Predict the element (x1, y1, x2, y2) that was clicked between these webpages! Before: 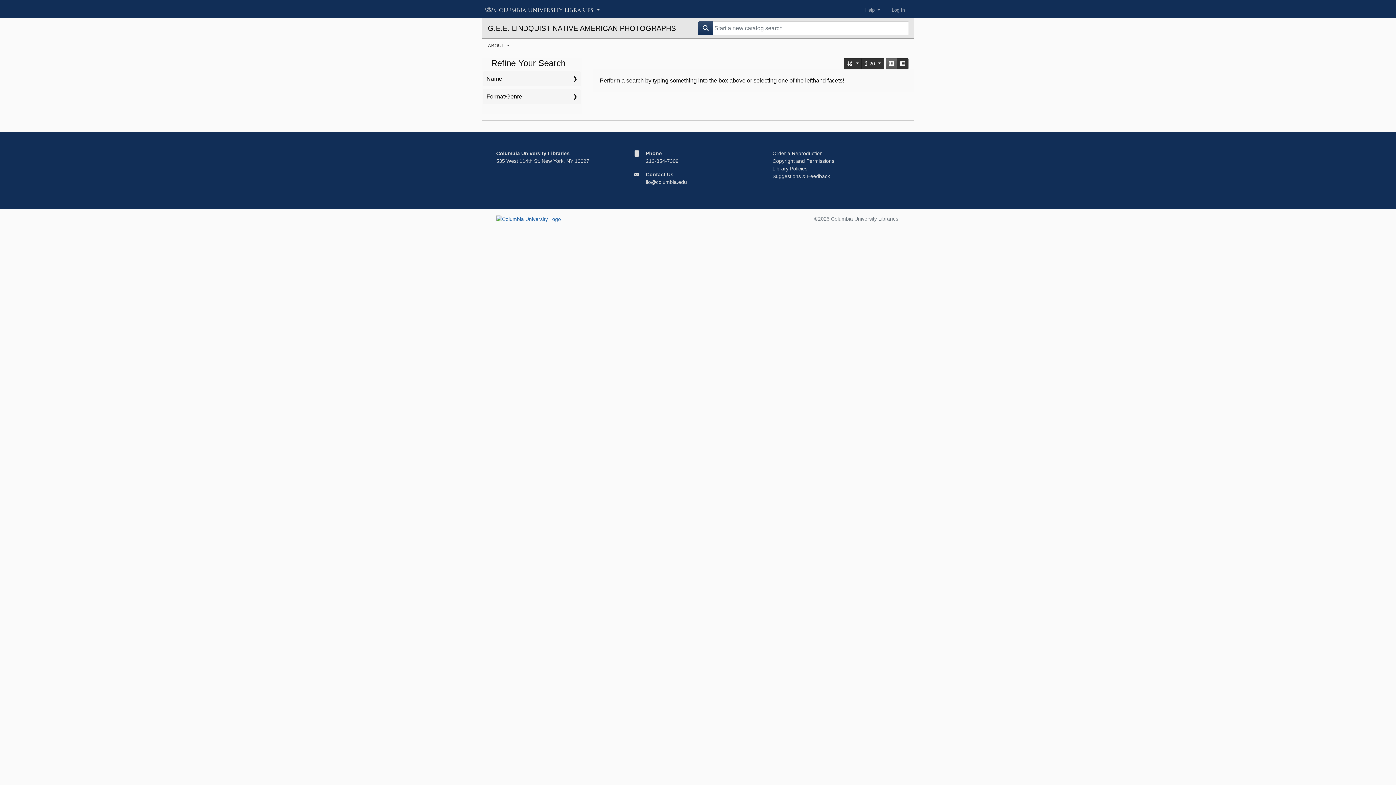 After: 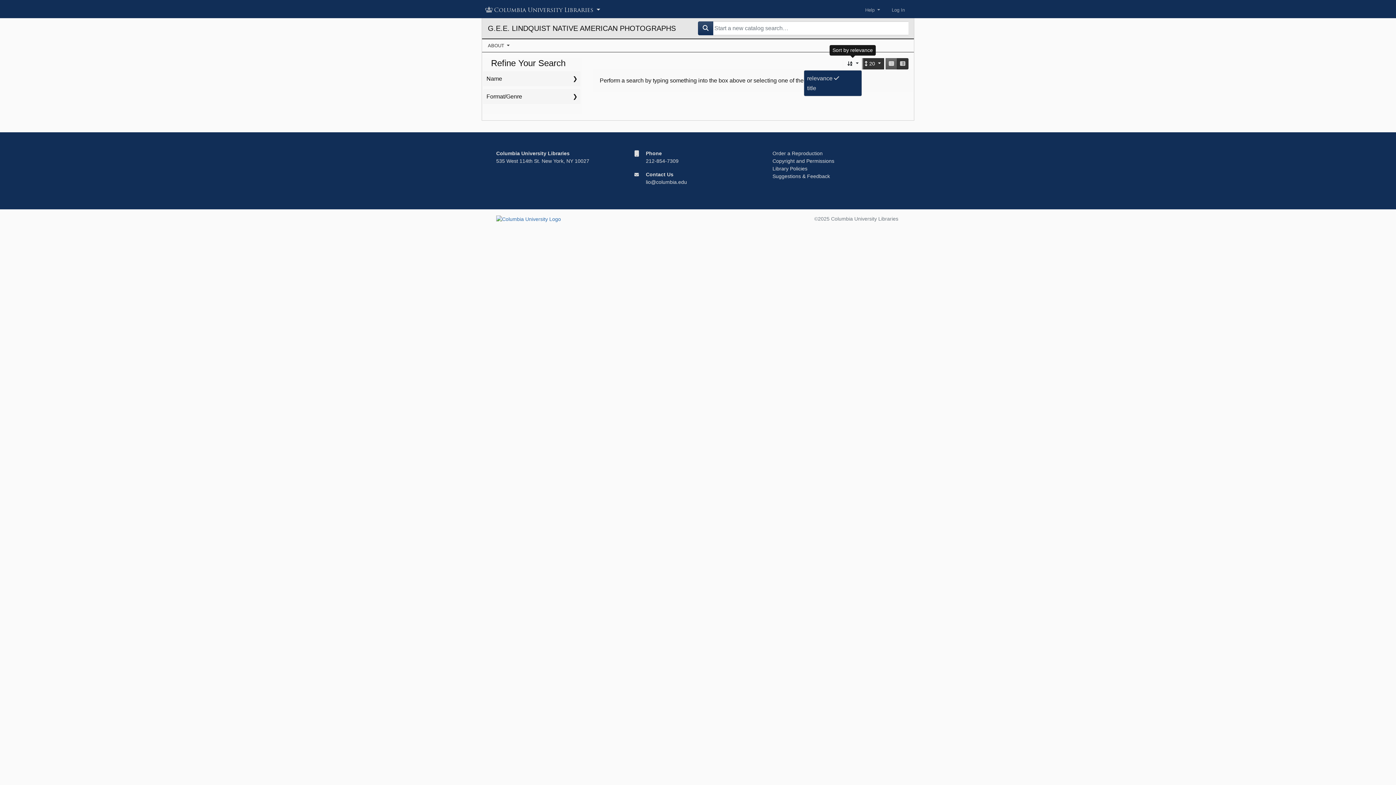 Action: bbox: (844, 58, 862, 69) label: Sort by relevance